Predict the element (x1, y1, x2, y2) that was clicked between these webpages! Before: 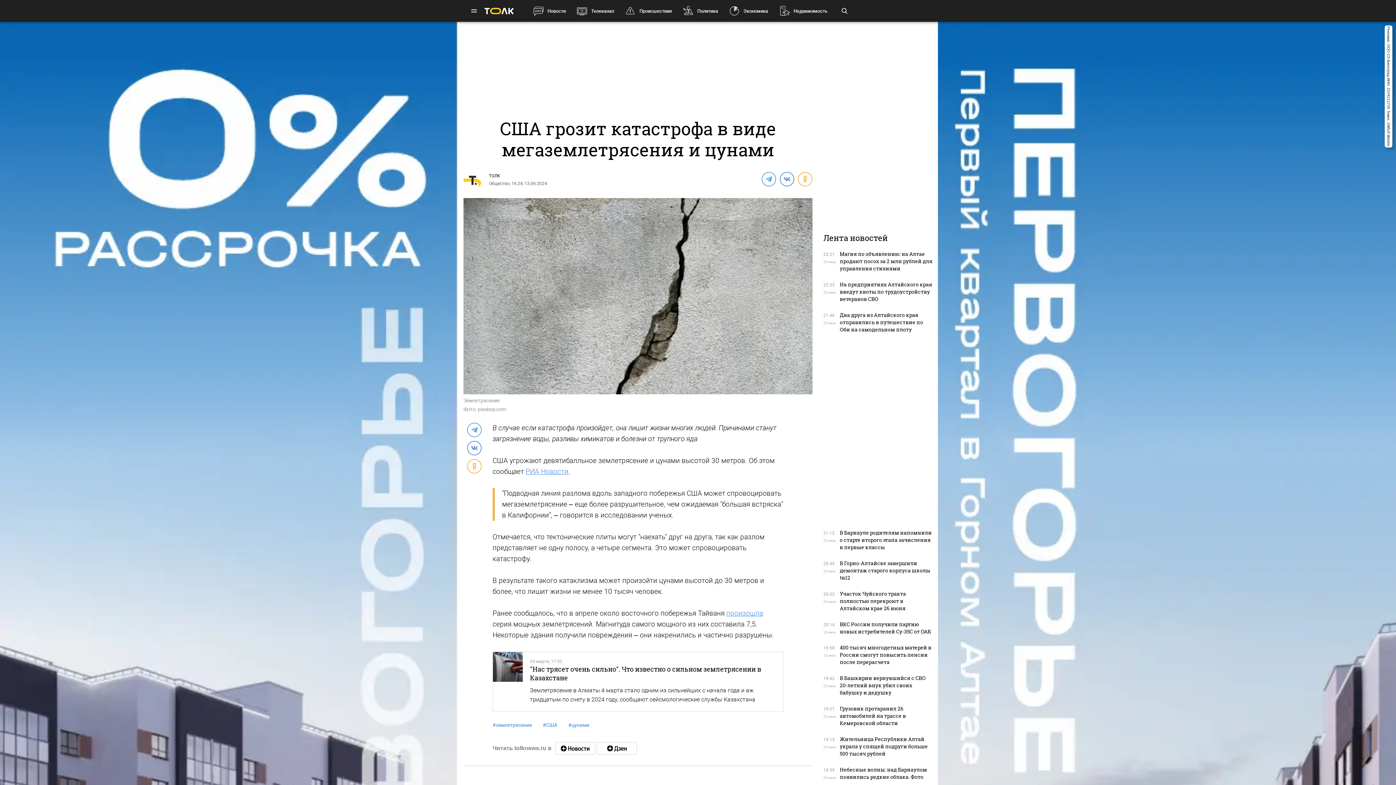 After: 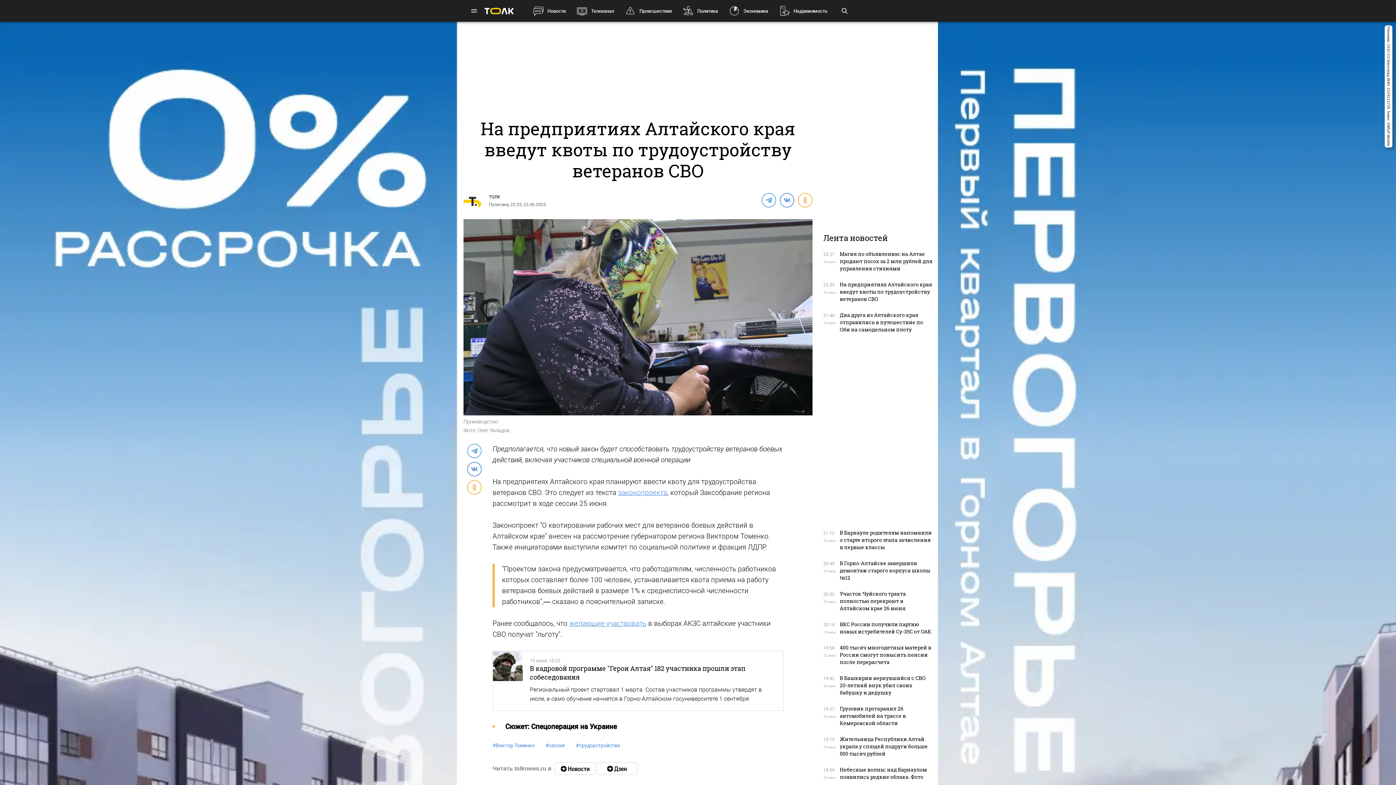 Action: label: На предприятиях Алтайского края введут квоты по трудоустройству ветеранов СВО bbox: (840, 281, 932, 302)